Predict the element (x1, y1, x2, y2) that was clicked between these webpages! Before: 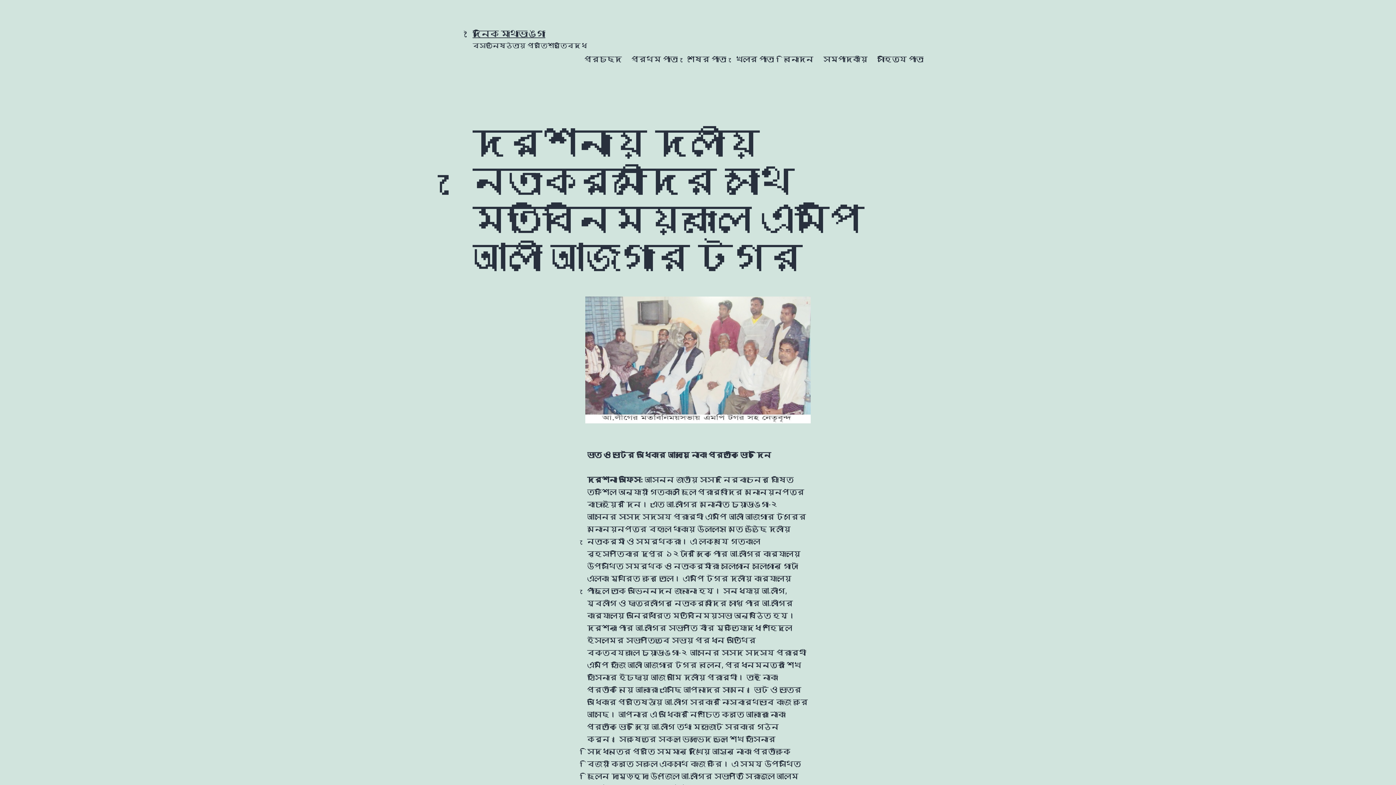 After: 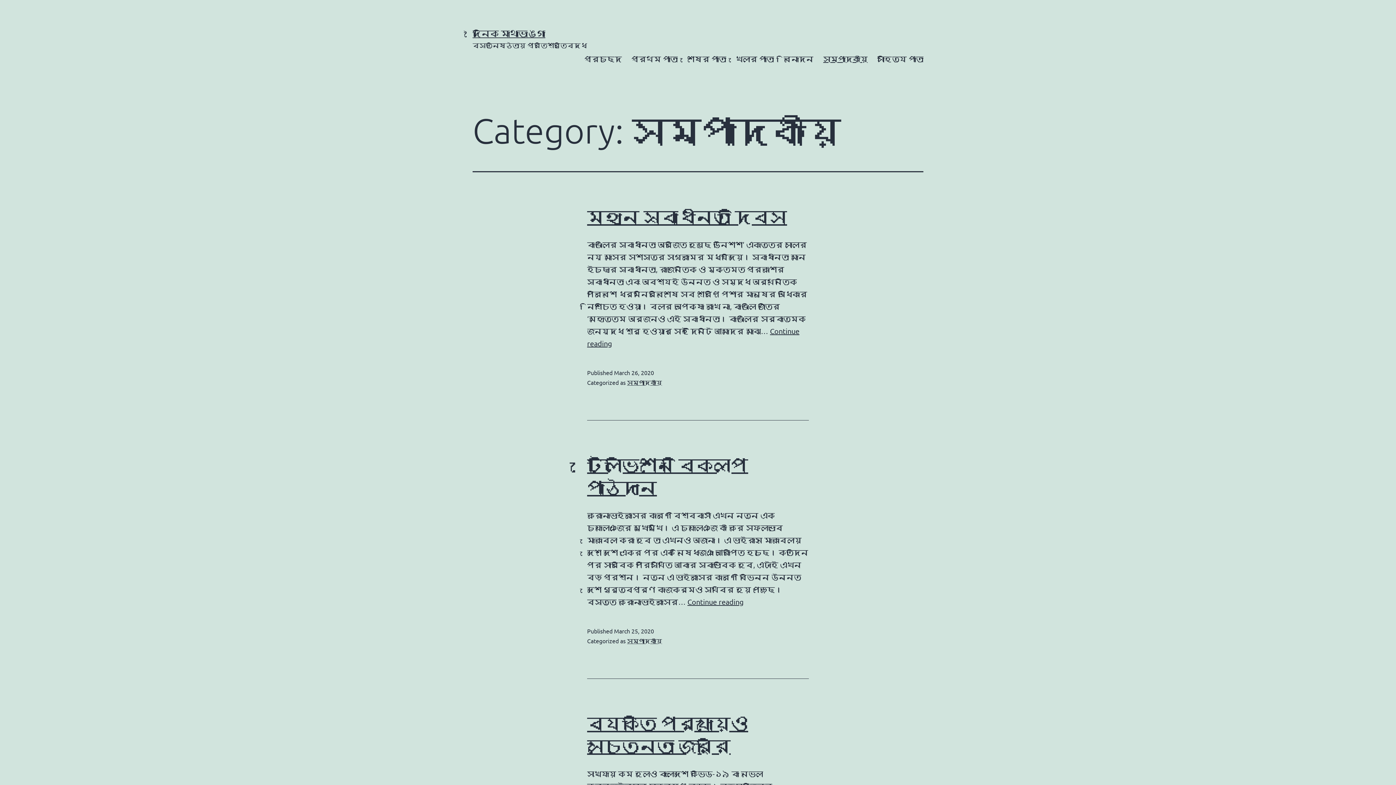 Action: bbox: (818, 49, 872, 67) label: সম্পাদকীয়